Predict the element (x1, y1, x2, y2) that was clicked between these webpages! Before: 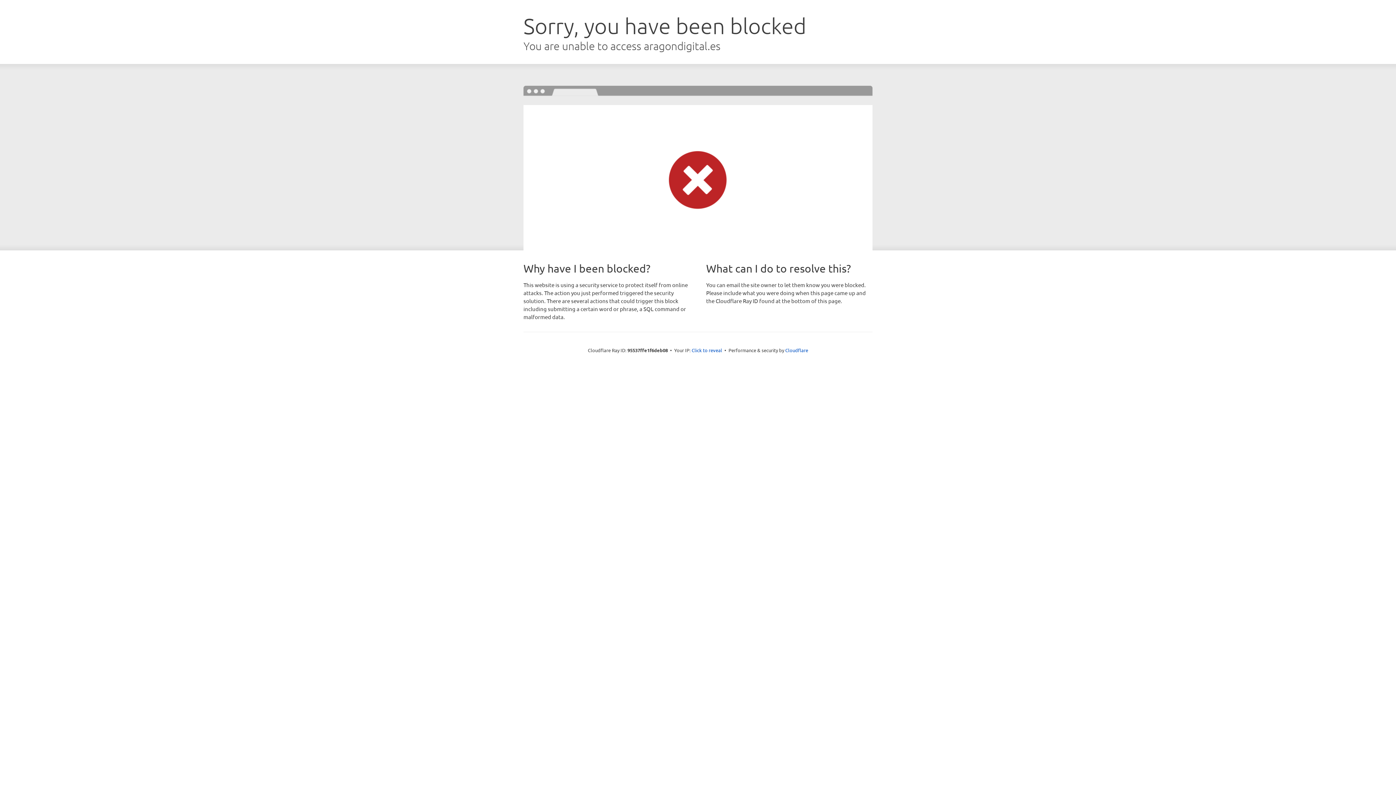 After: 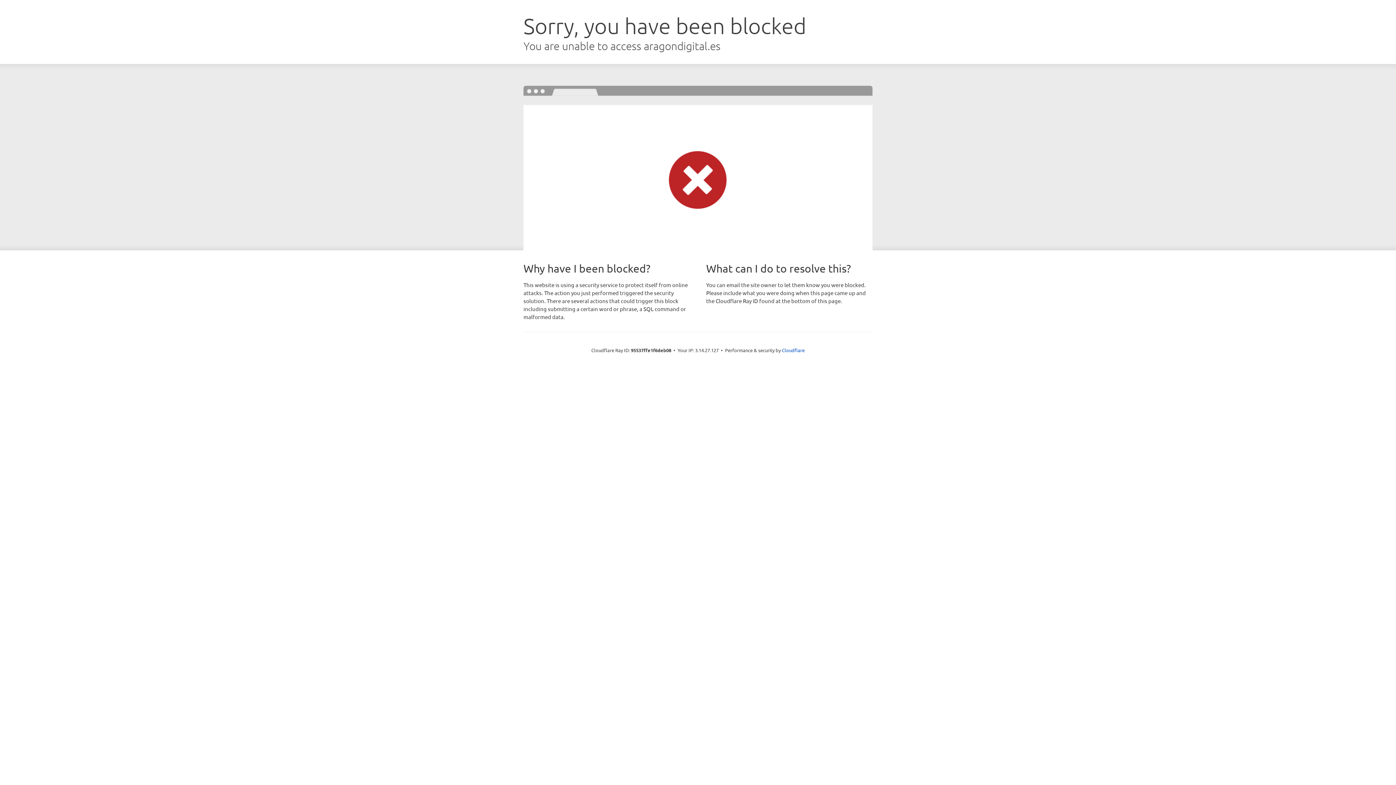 Action: bbox: (691, 346, 722, 353) label: Click to reveal